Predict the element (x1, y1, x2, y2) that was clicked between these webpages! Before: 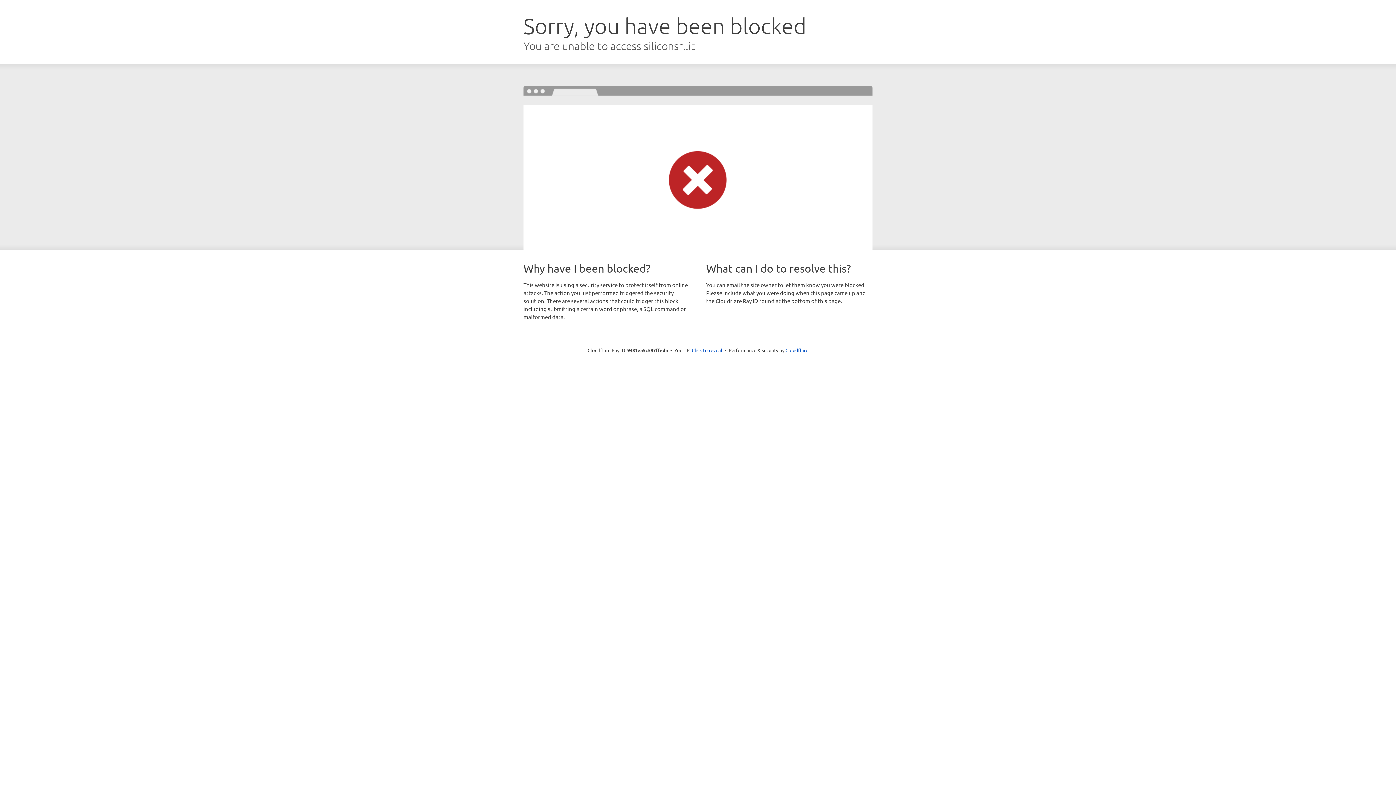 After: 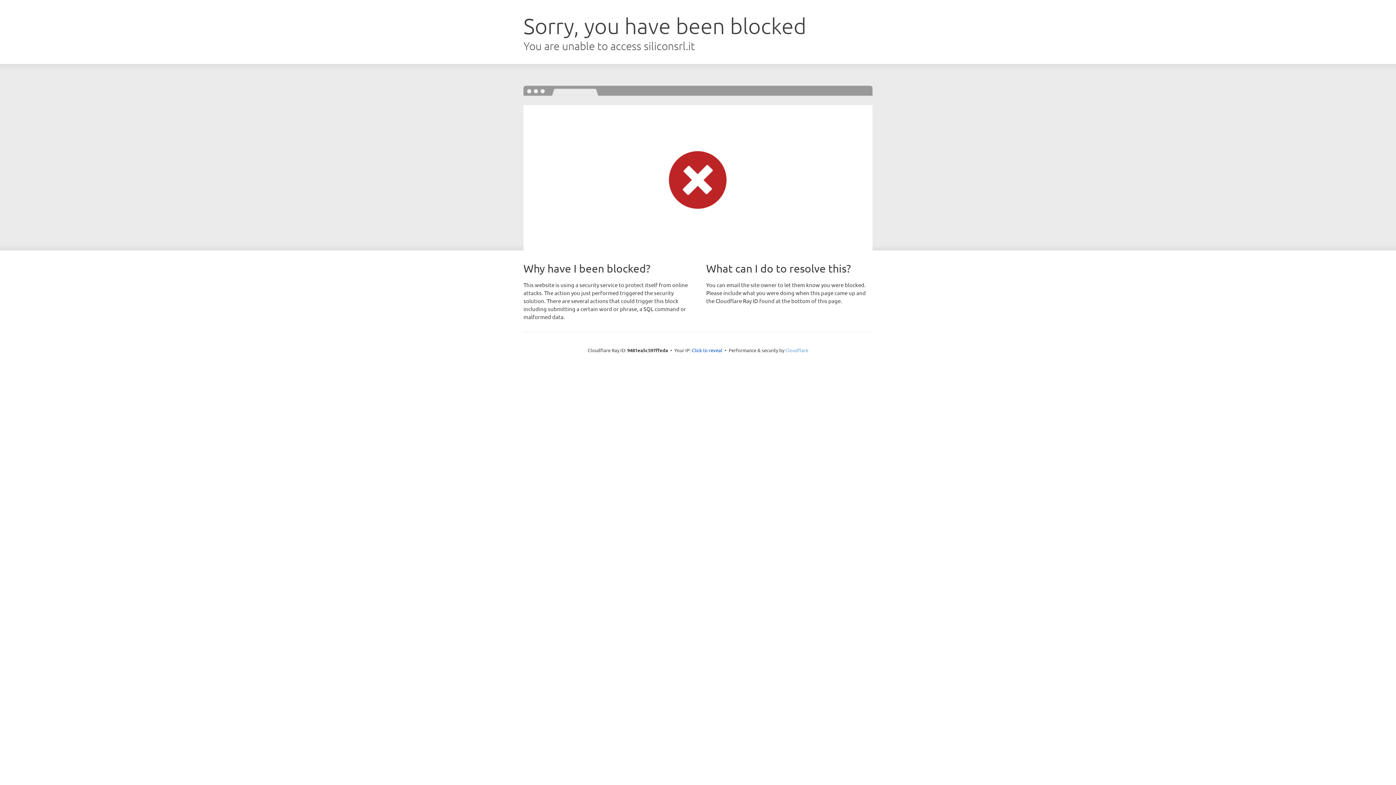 Action: bbox: (785, 347, 808, 353) label: Cloudflare